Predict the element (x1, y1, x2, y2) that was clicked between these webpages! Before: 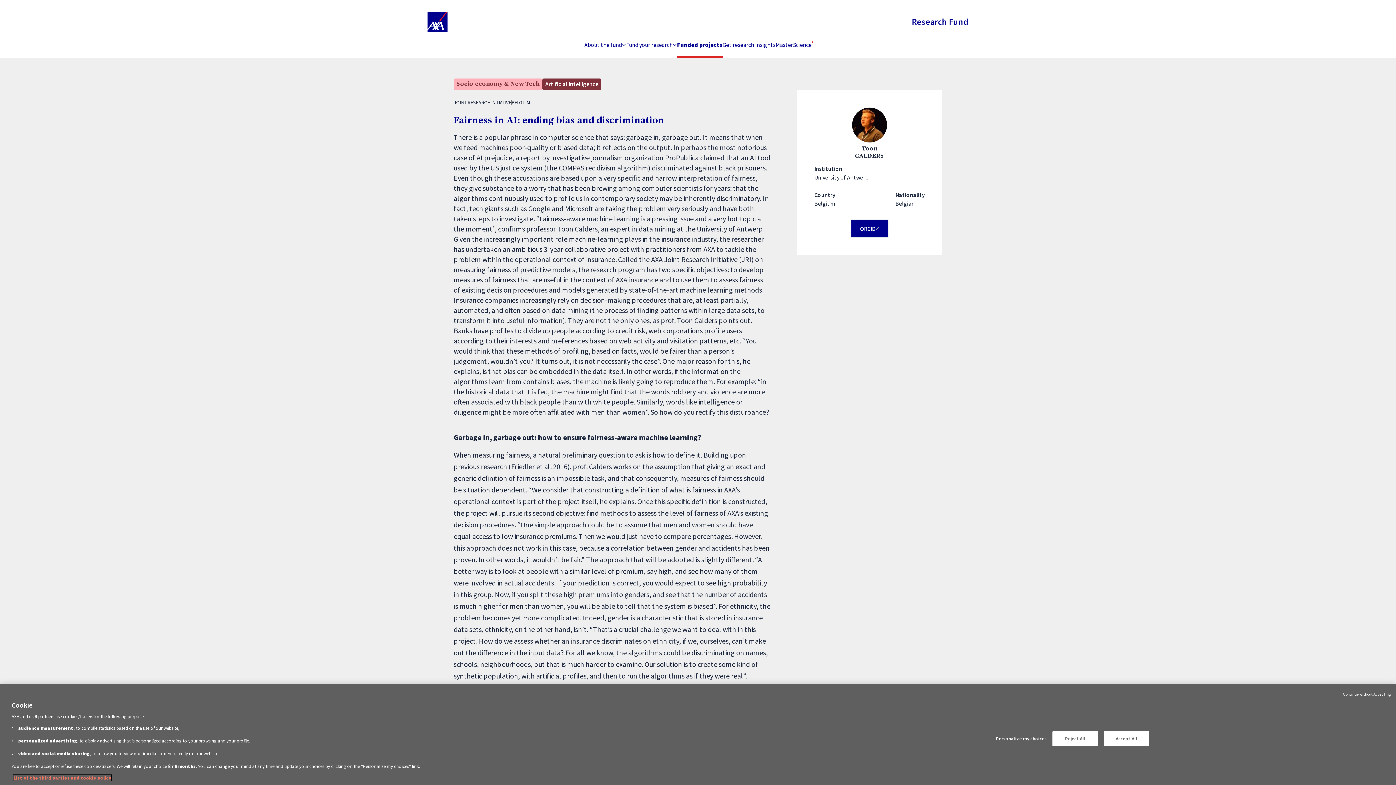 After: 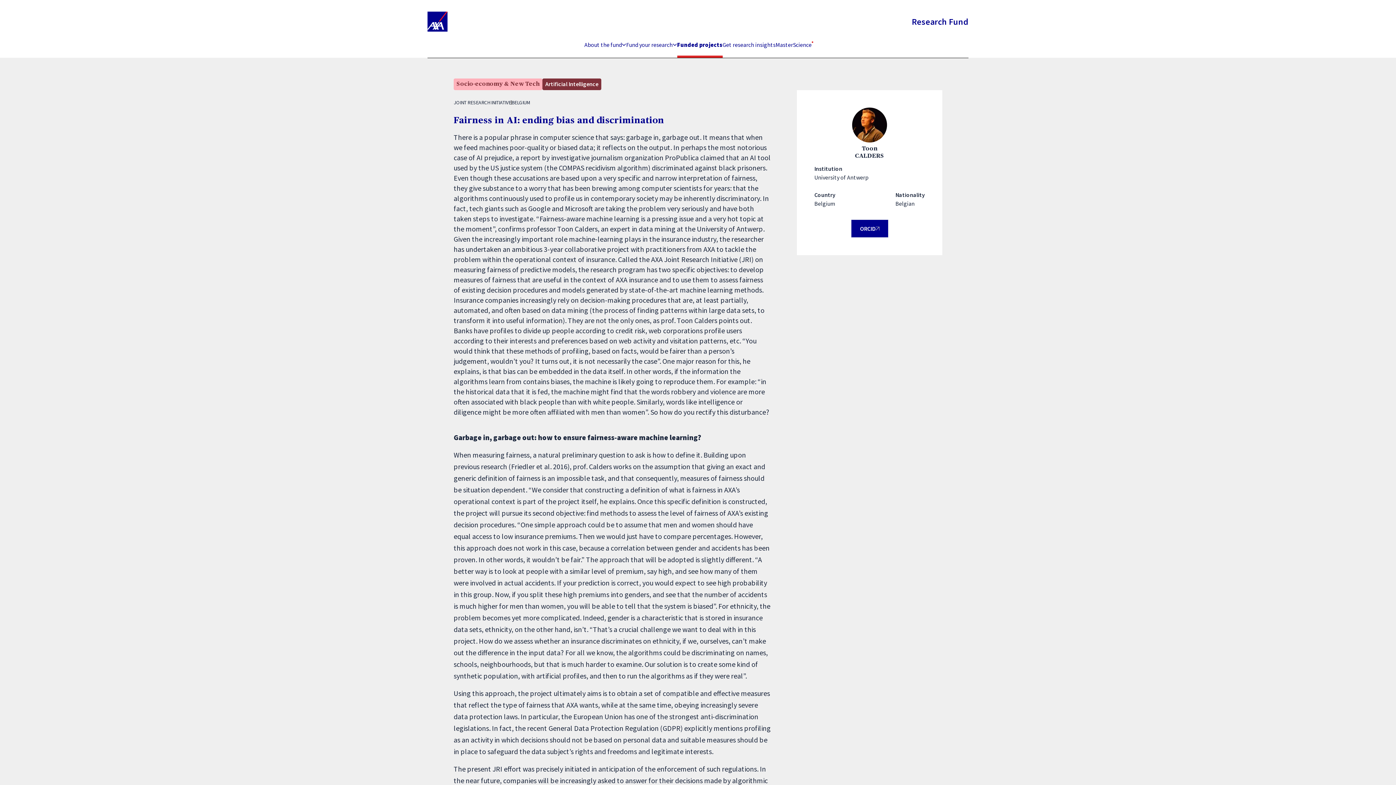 Action: label: Accept All bbox: (1104, 731, 1149, 746)